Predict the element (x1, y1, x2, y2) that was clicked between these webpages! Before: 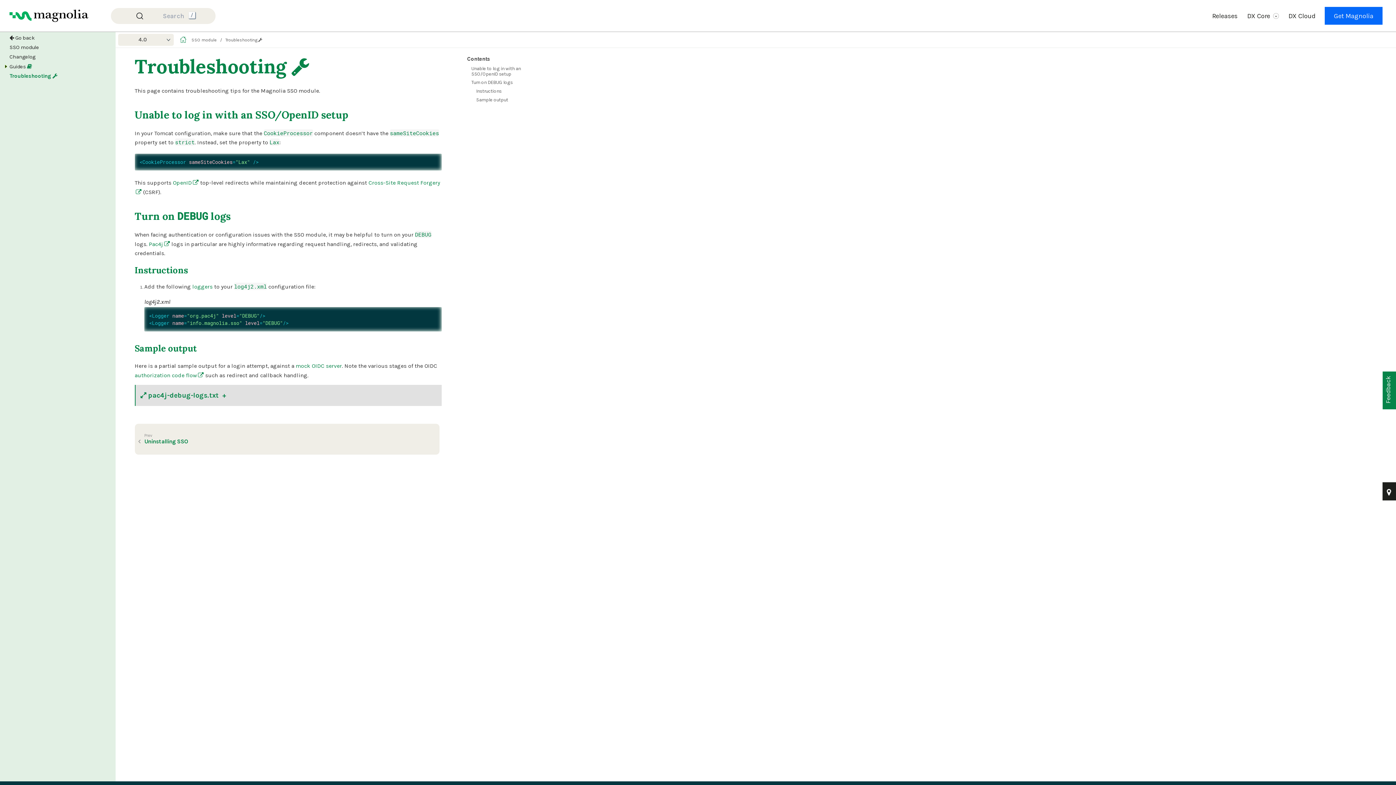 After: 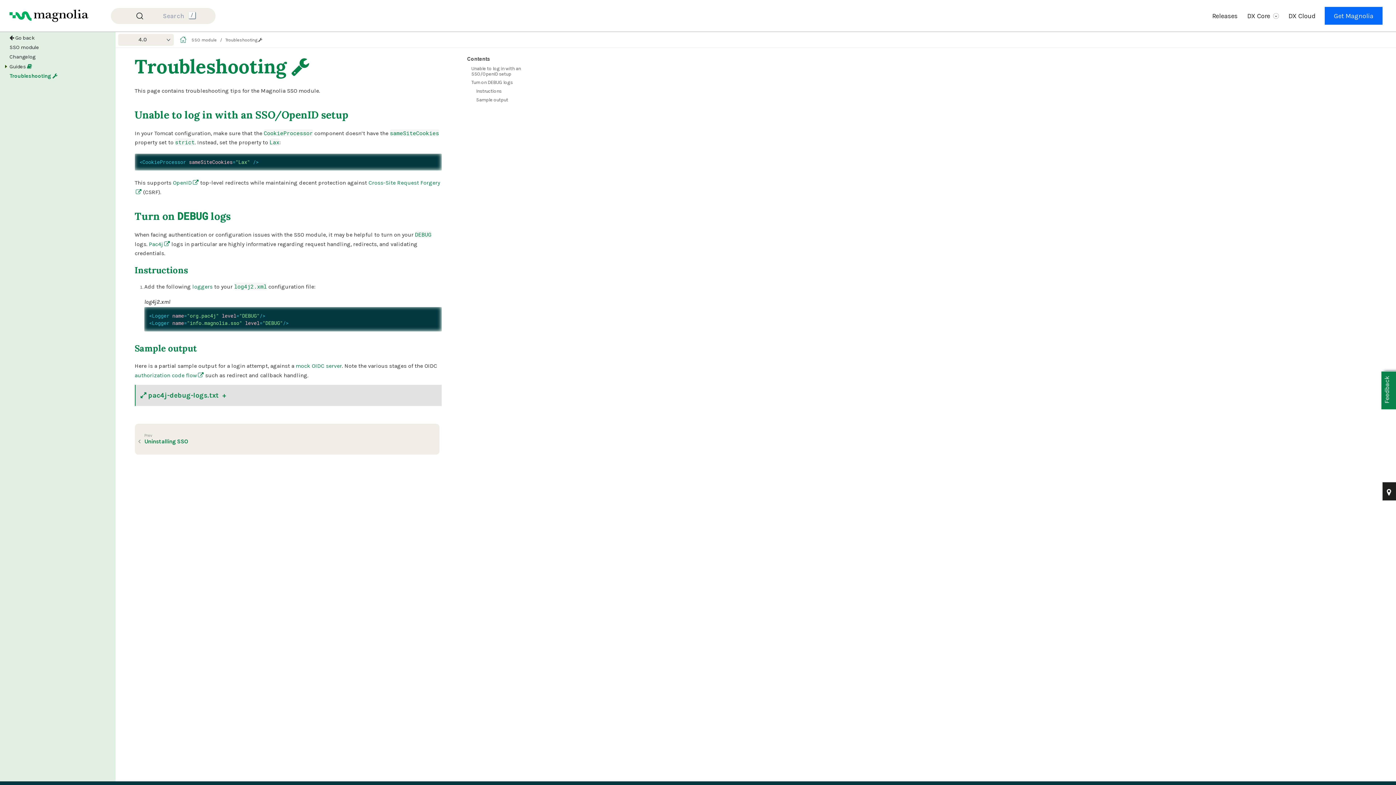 Action: label: Feedback bbox: (1384, 376, 1392, 403)